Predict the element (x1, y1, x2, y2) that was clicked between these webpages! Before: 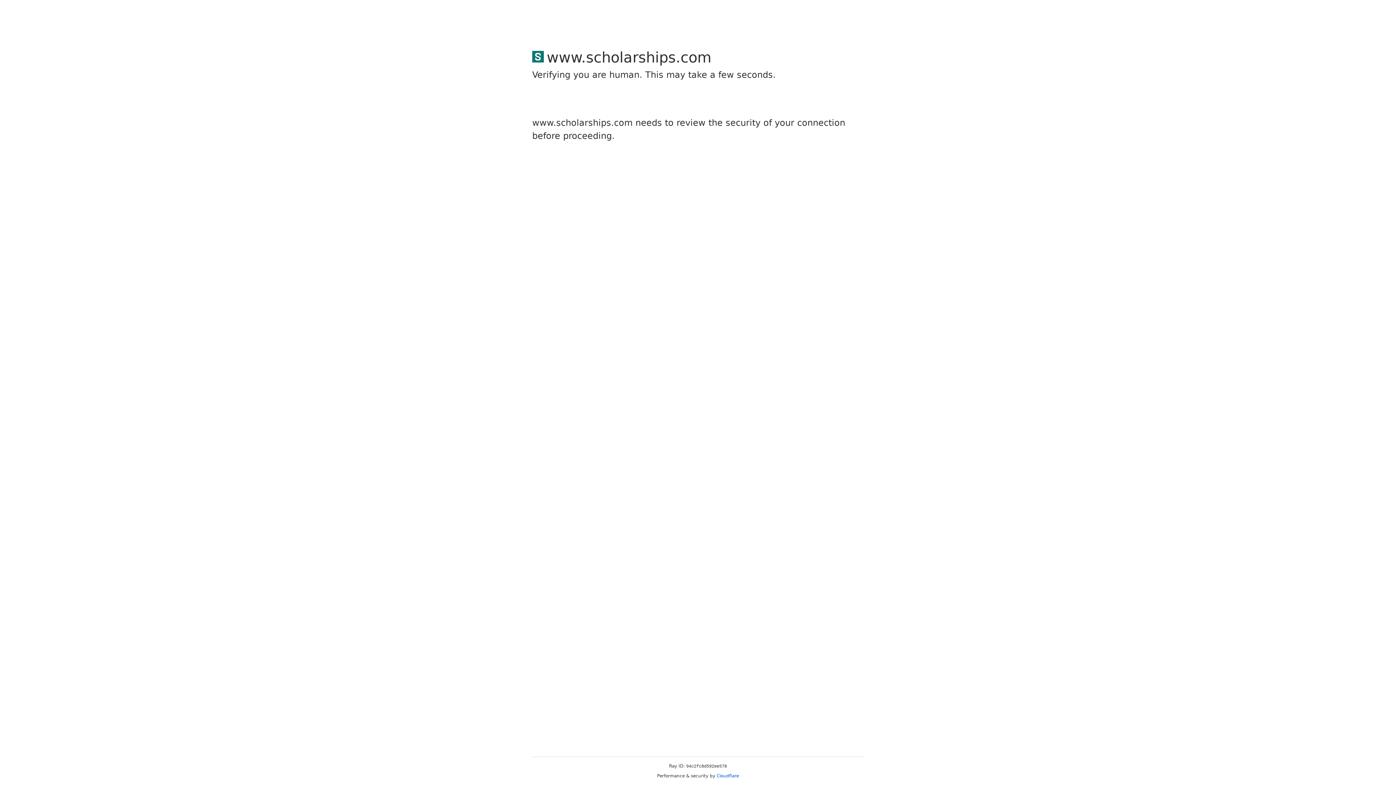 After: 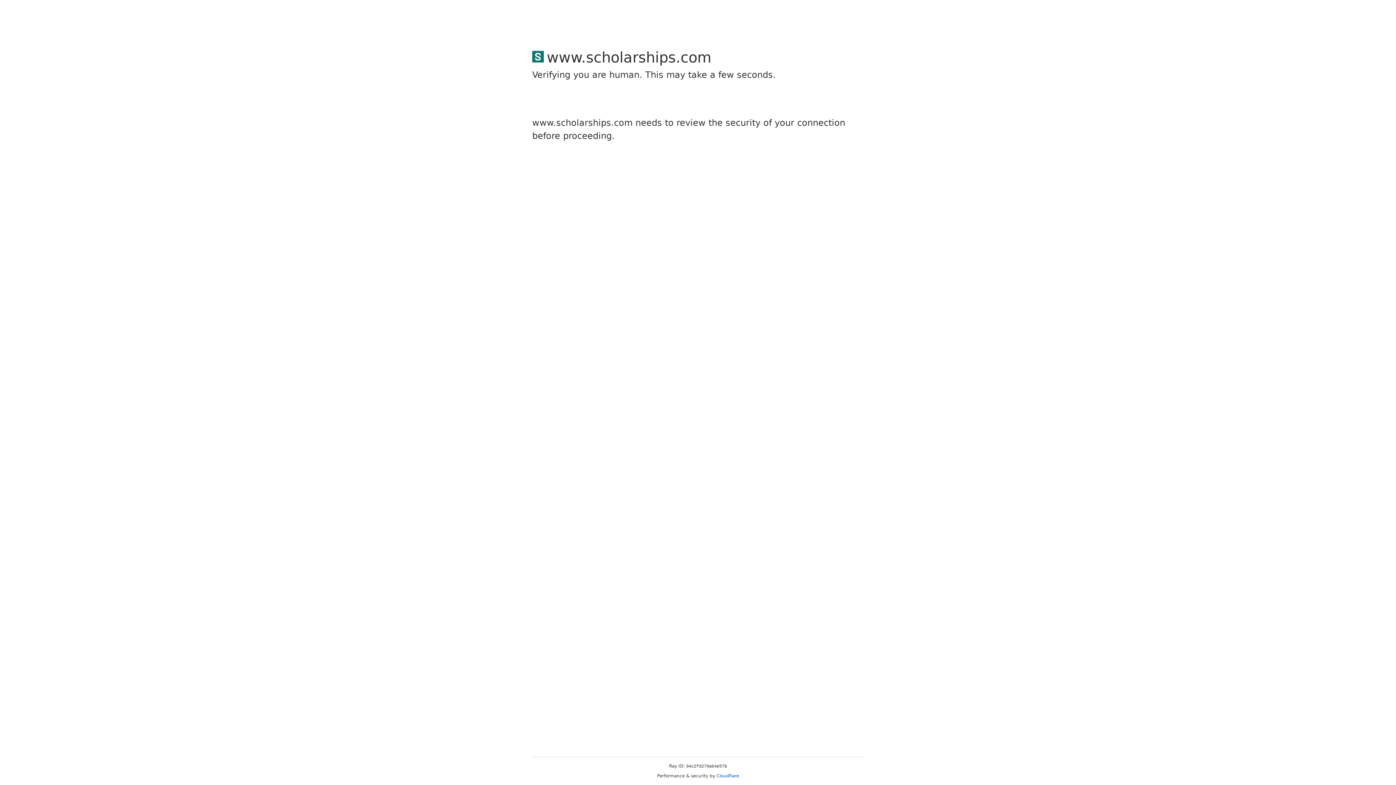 Action: bbox: (716, 773, 739, 778) label: Cloudflare